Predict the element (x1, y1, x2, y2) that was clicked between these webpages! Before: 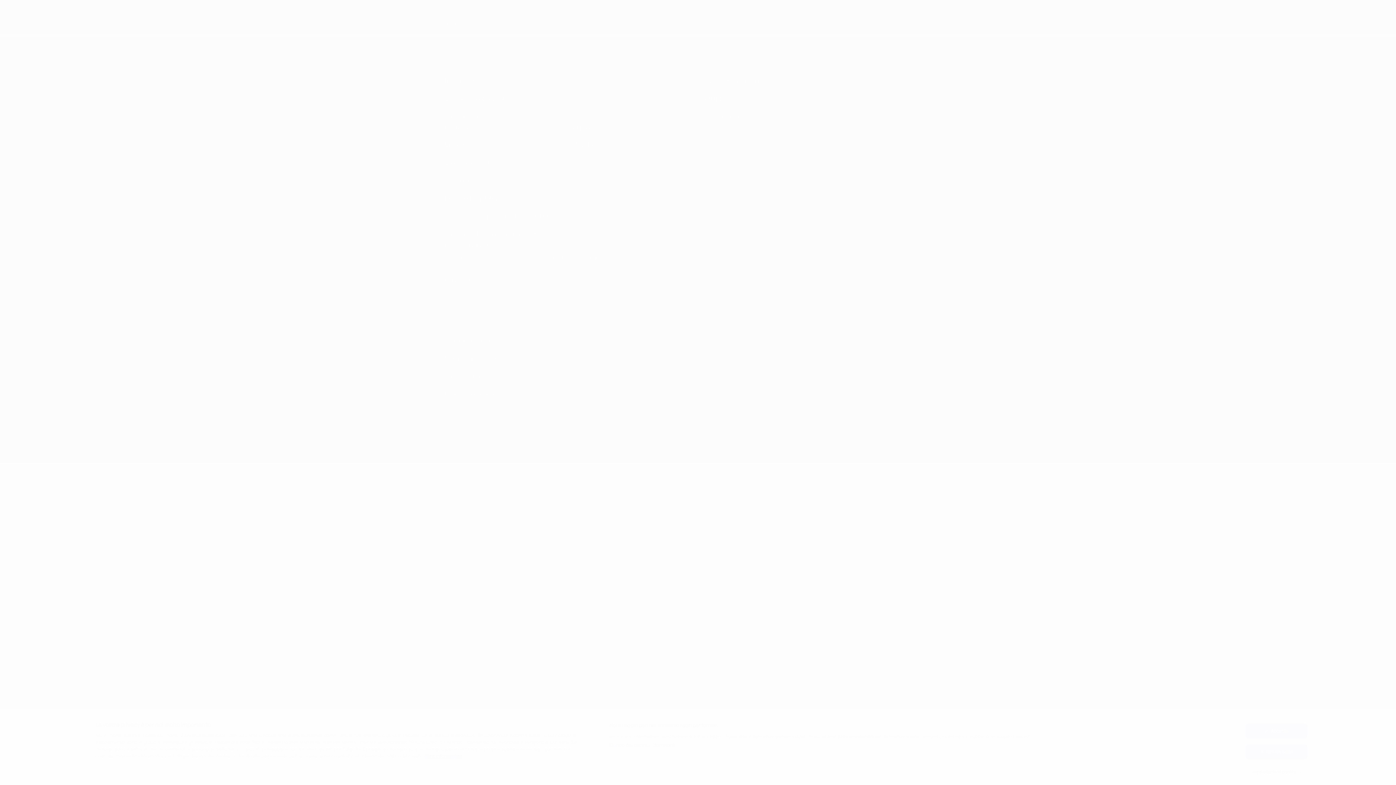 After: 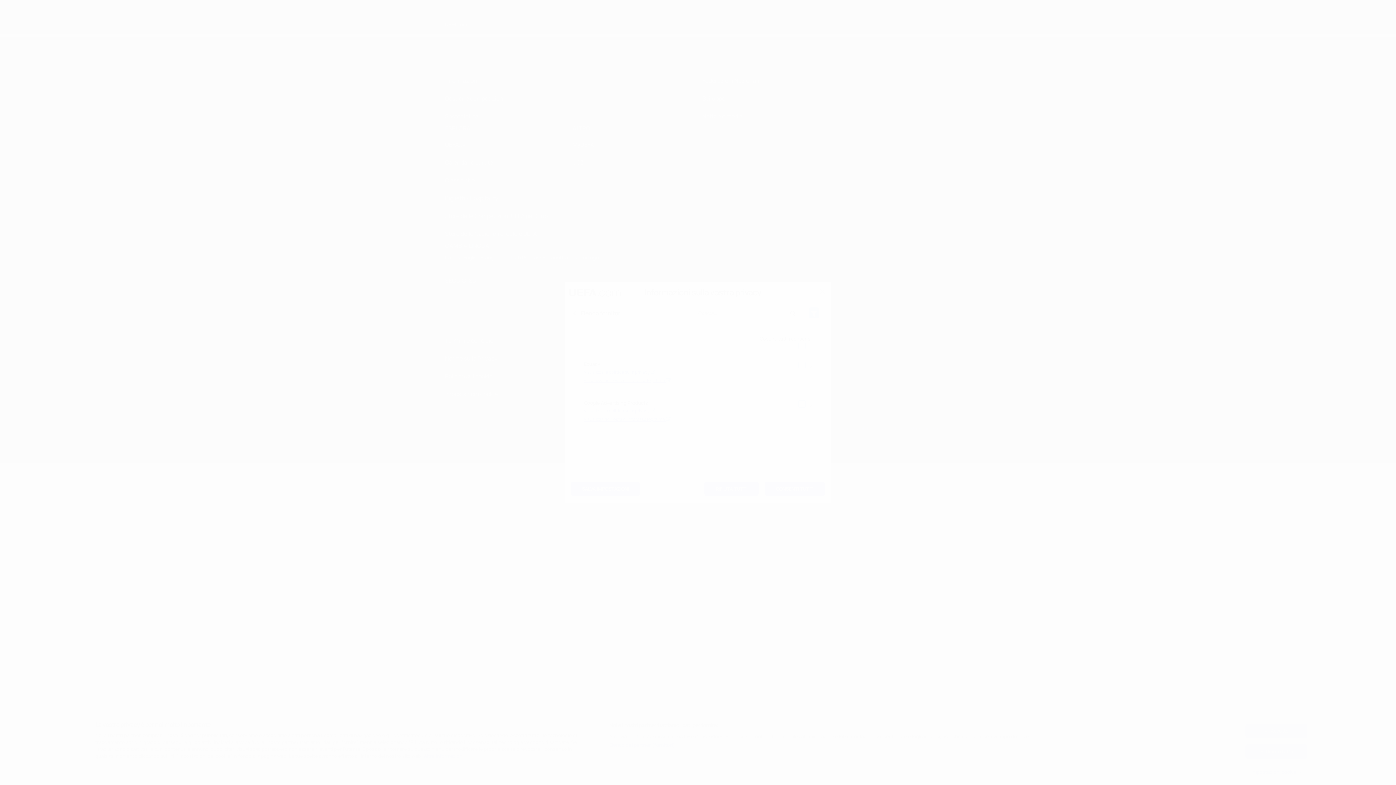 Action: label: Elenco dei partner (fornitori) bbox: (609, 742, 675, 749)